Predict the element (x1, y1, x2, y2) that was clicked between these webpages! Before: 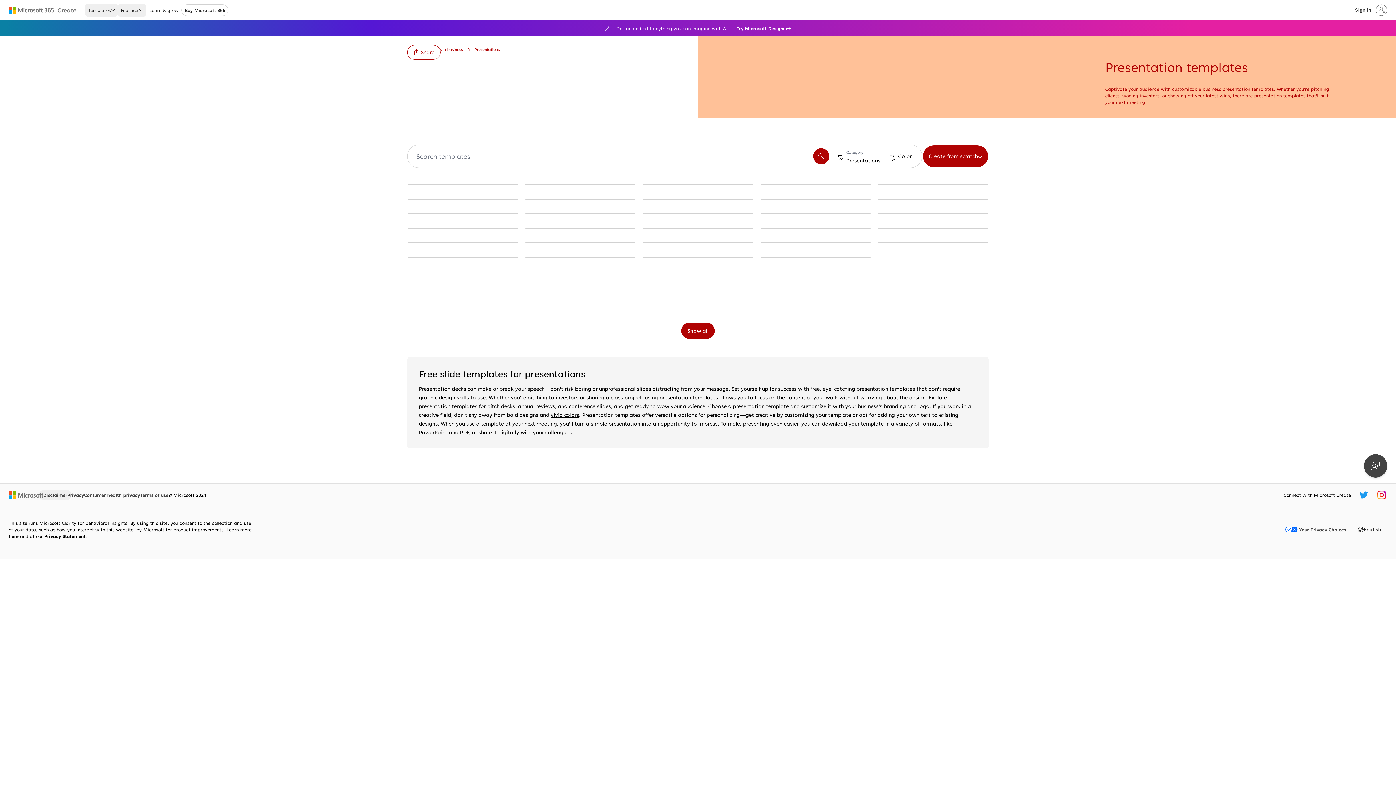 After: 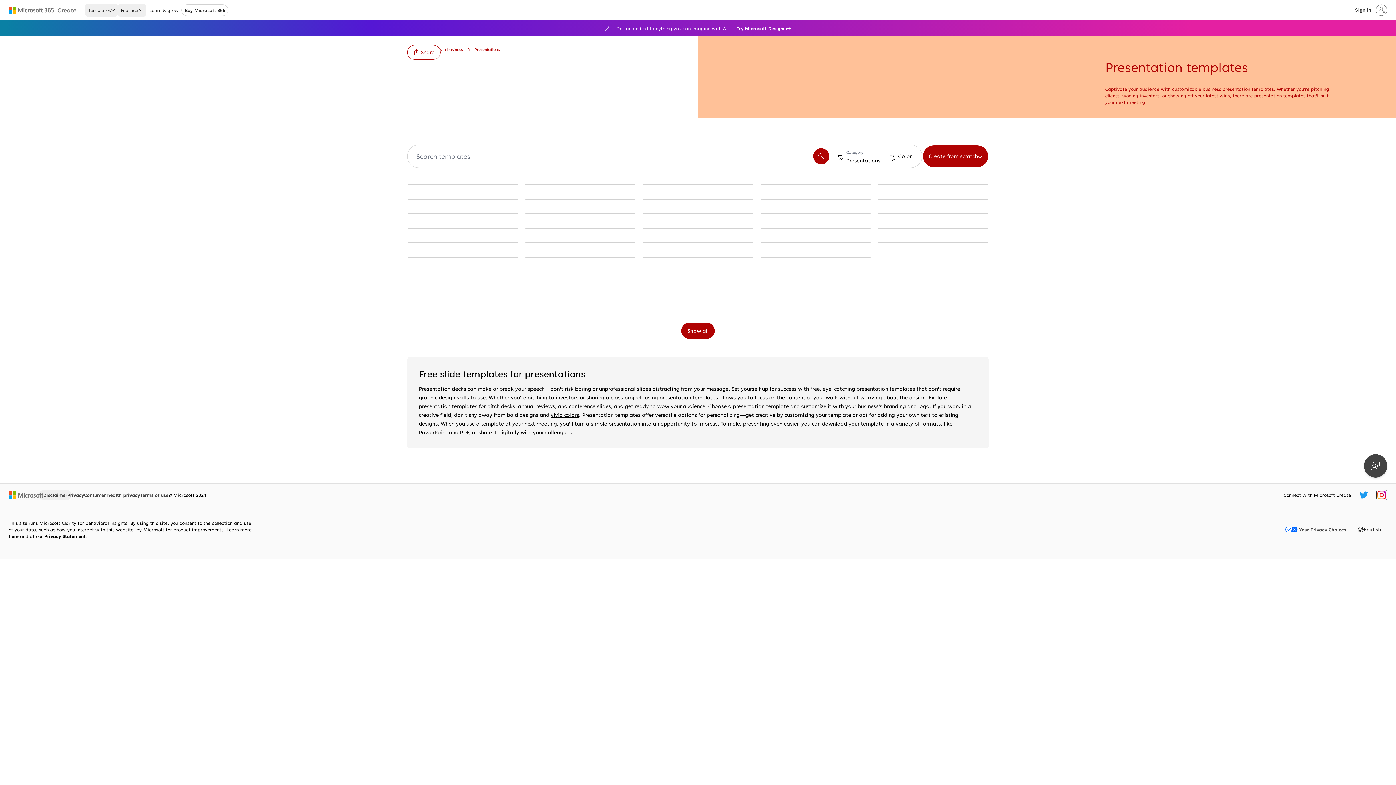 Action: label: Microsoft Create Instagram handle bbox: (1377, 491, 1386, 499)